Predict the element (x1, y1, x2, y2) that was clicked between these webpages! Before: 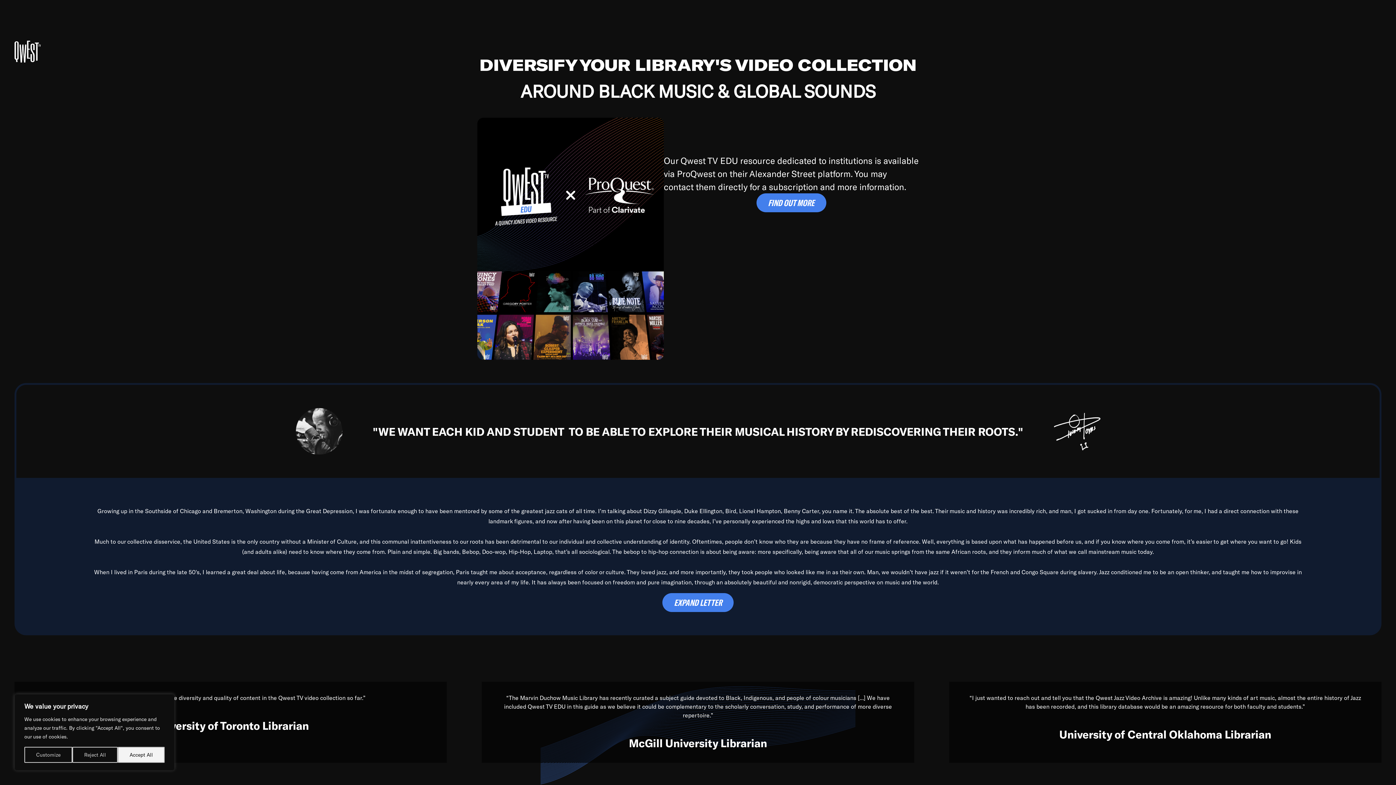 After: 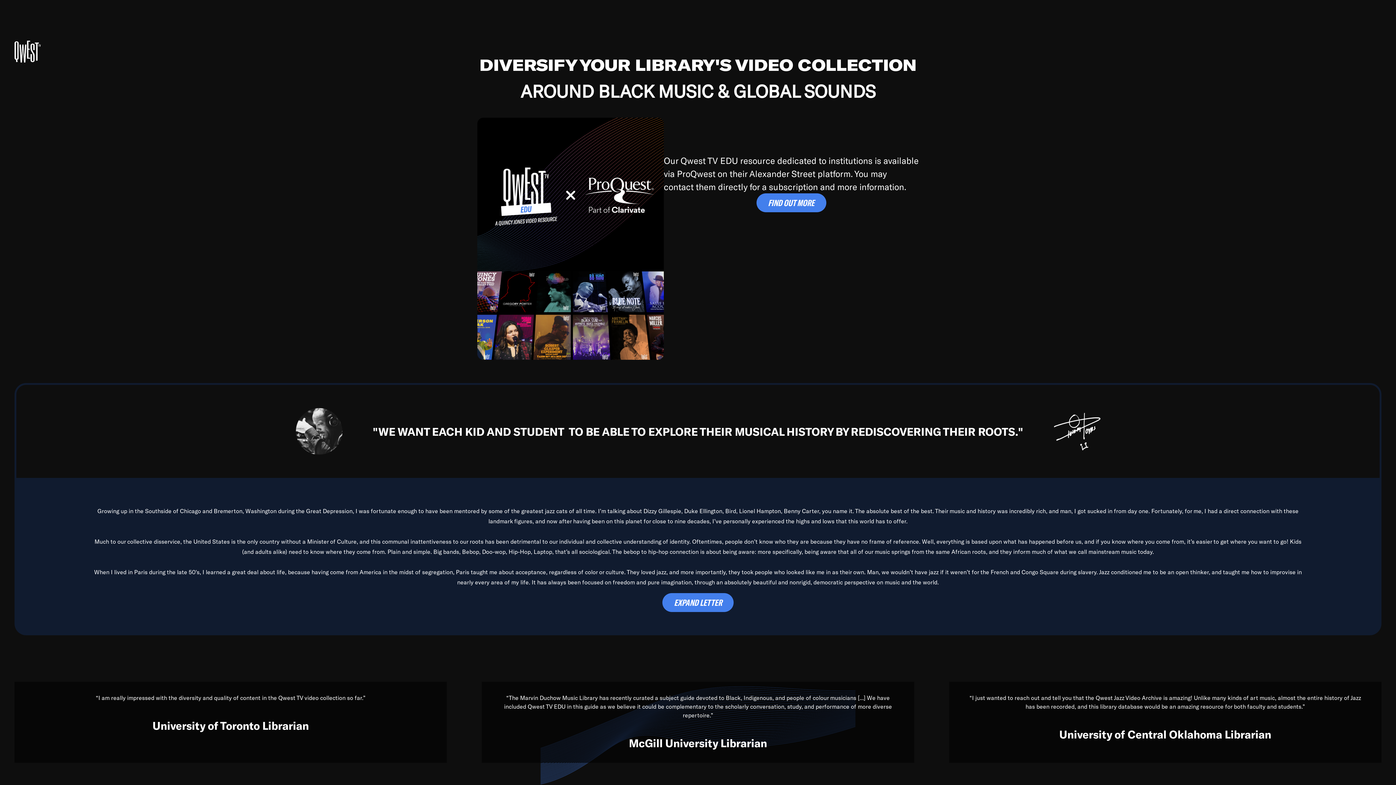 Action: bbox: (117, 747, 164, 763) label: Accept All